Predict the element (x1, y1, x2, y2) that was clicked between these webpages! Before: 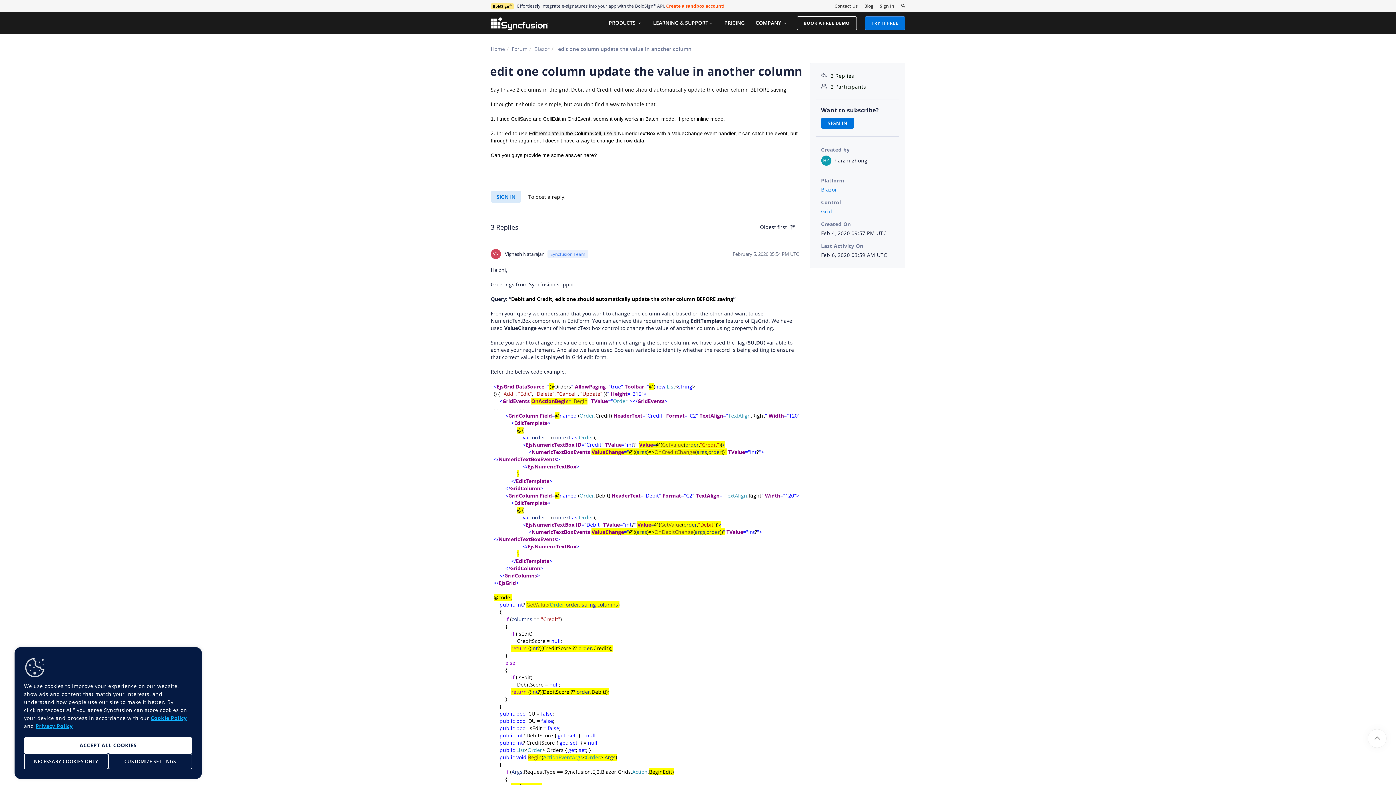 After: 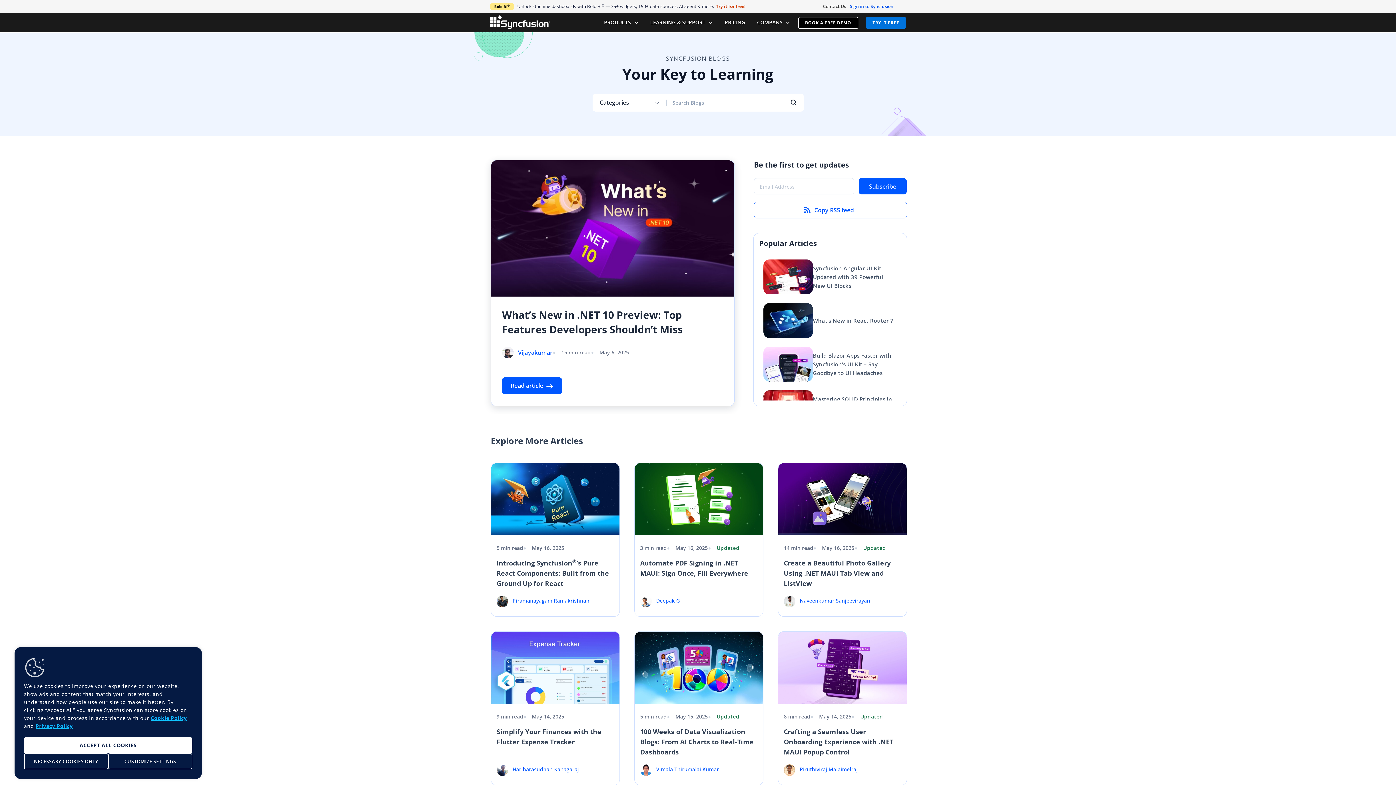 Action: label: Blog bbox: (864, 2, 873, 9)